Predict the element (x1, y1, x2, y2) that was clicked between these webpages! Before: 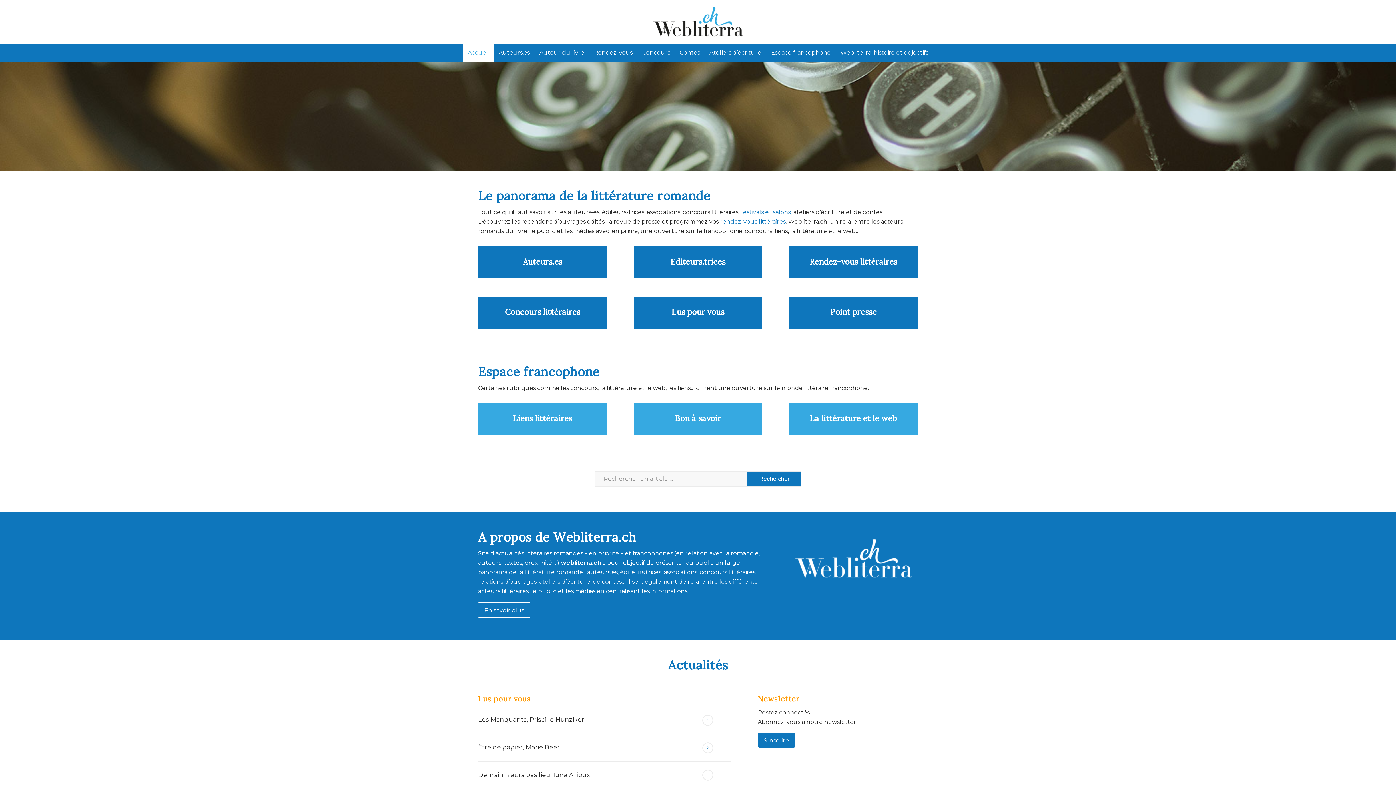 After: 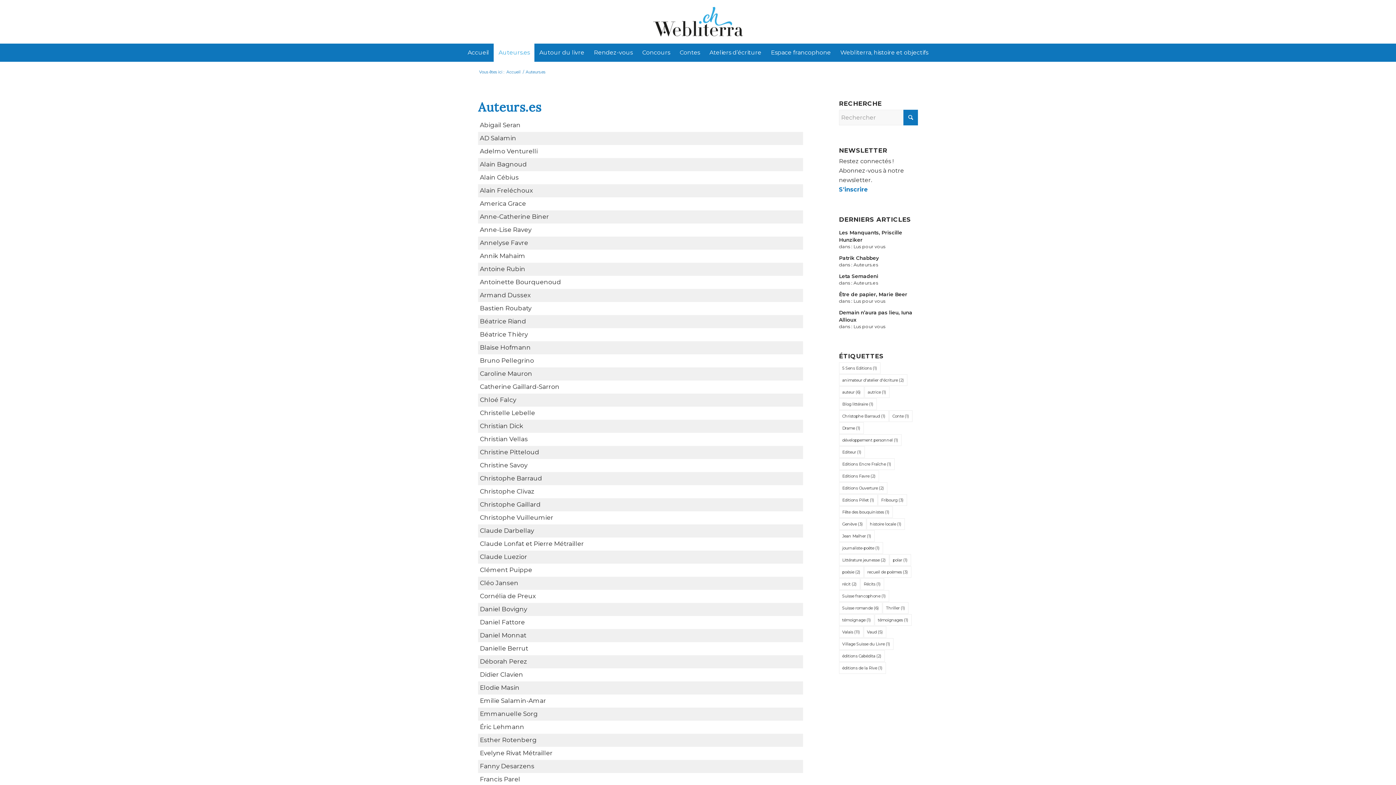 Action: bbox: (493, 43, 534, 61) label: Auteurs.es